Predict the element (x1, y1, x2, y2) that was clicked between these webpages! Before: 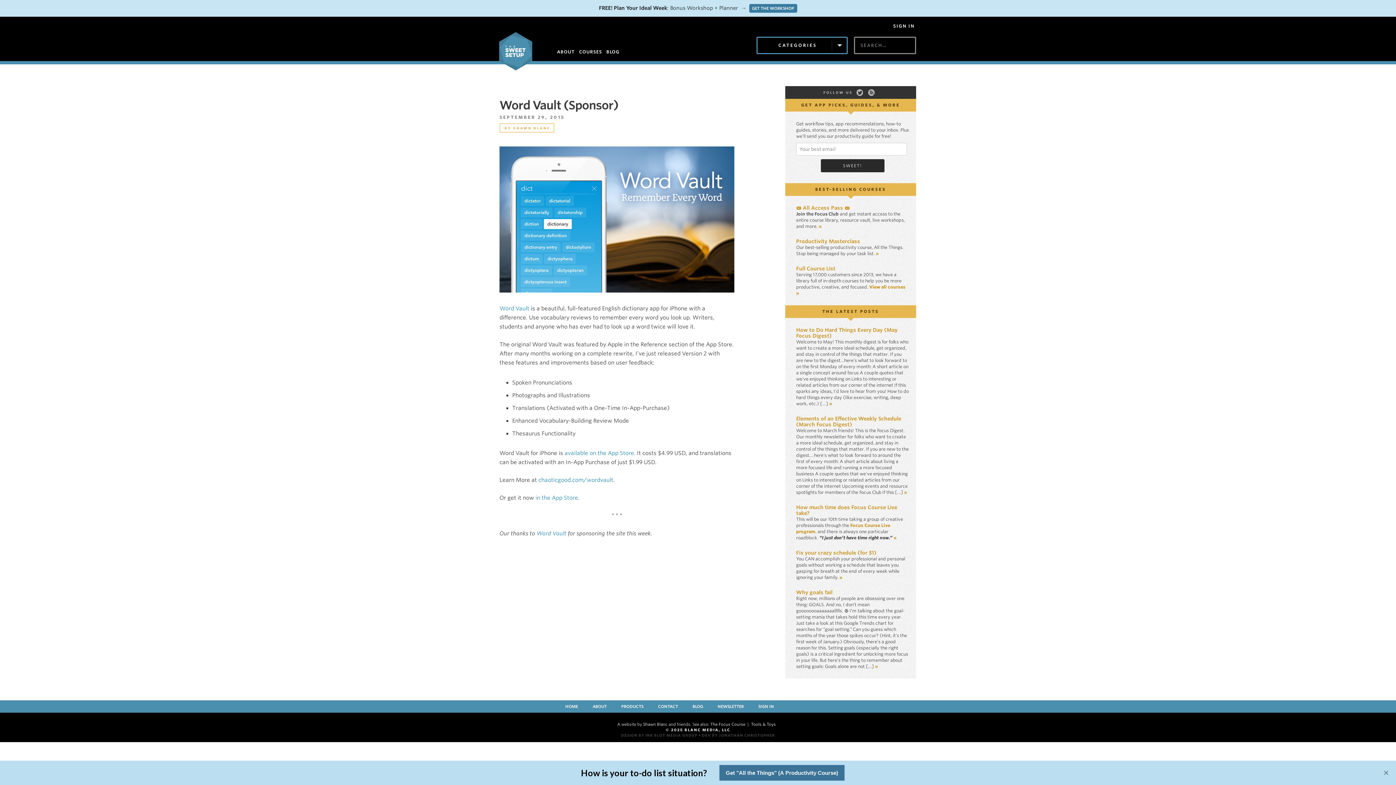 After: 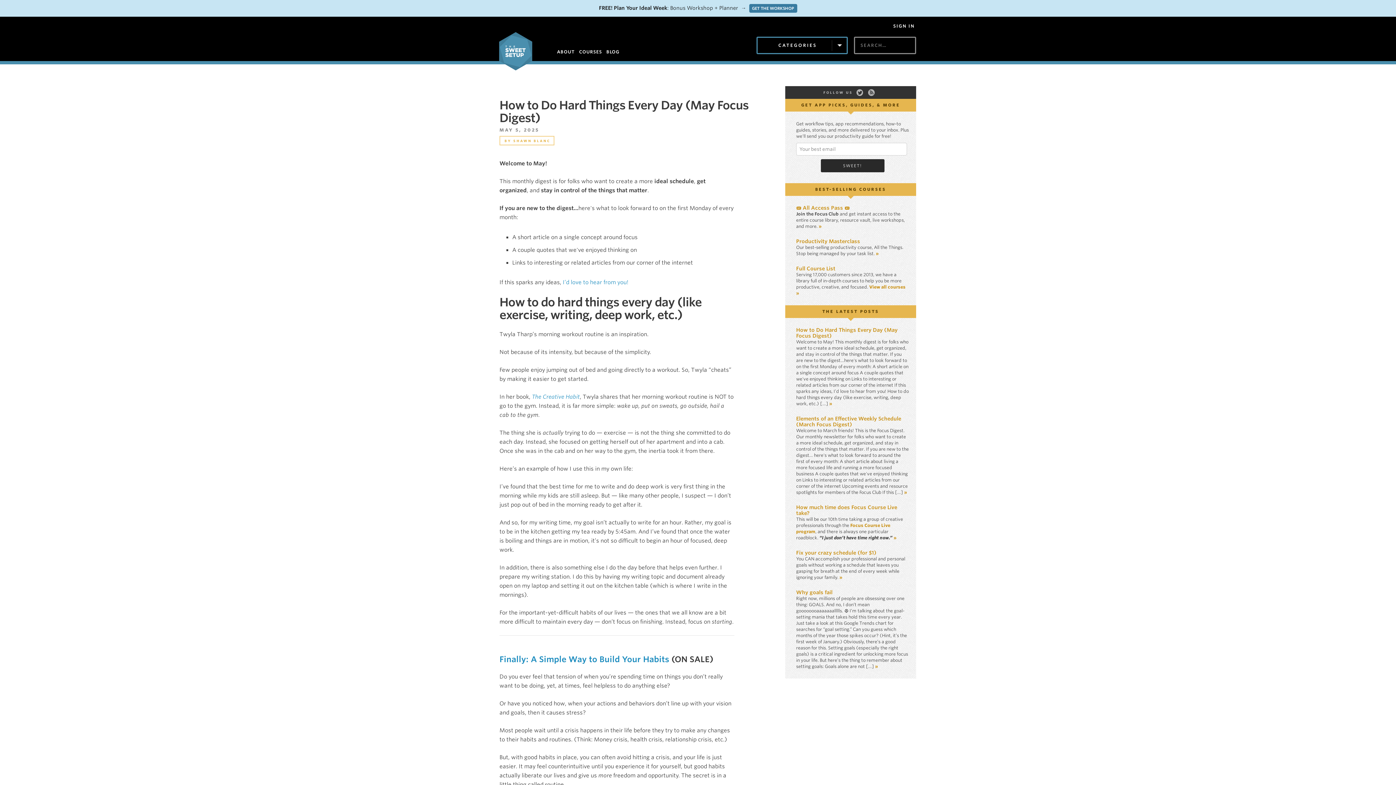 Action: label: » bbox: (829, 401, 832, 406)